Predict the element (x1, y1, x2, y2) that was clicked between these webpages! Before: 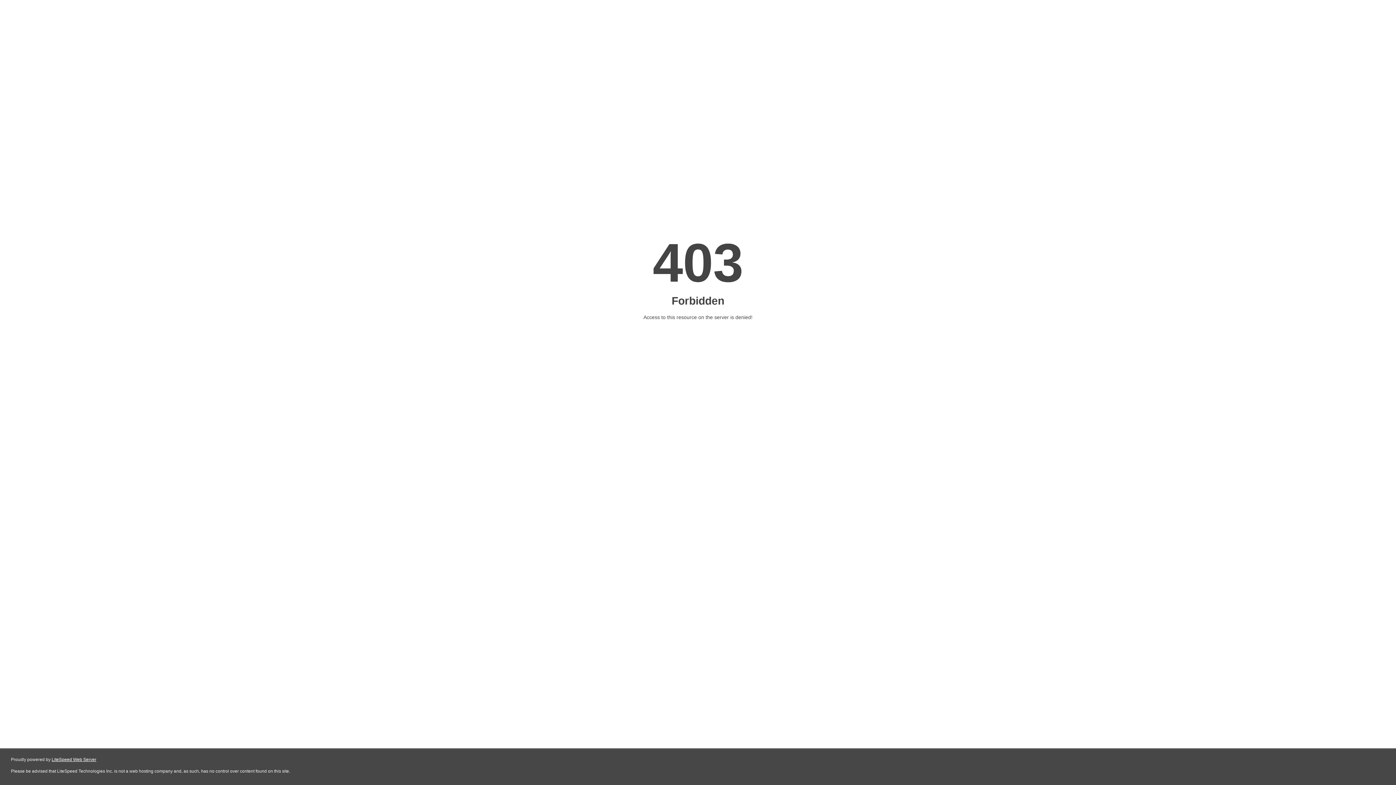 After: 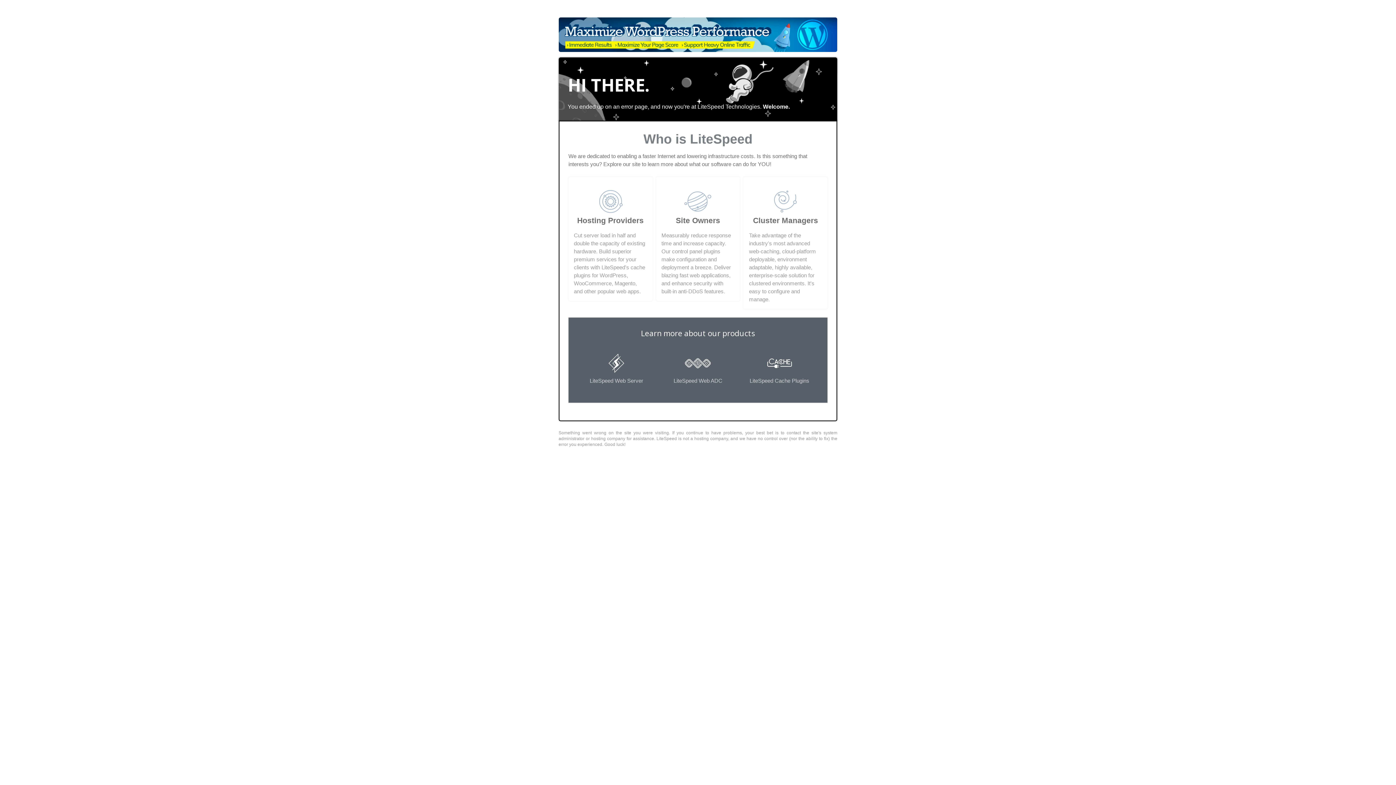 Action: bbox: (51, 757, 96, 762) label: LiteSpeed Web Server